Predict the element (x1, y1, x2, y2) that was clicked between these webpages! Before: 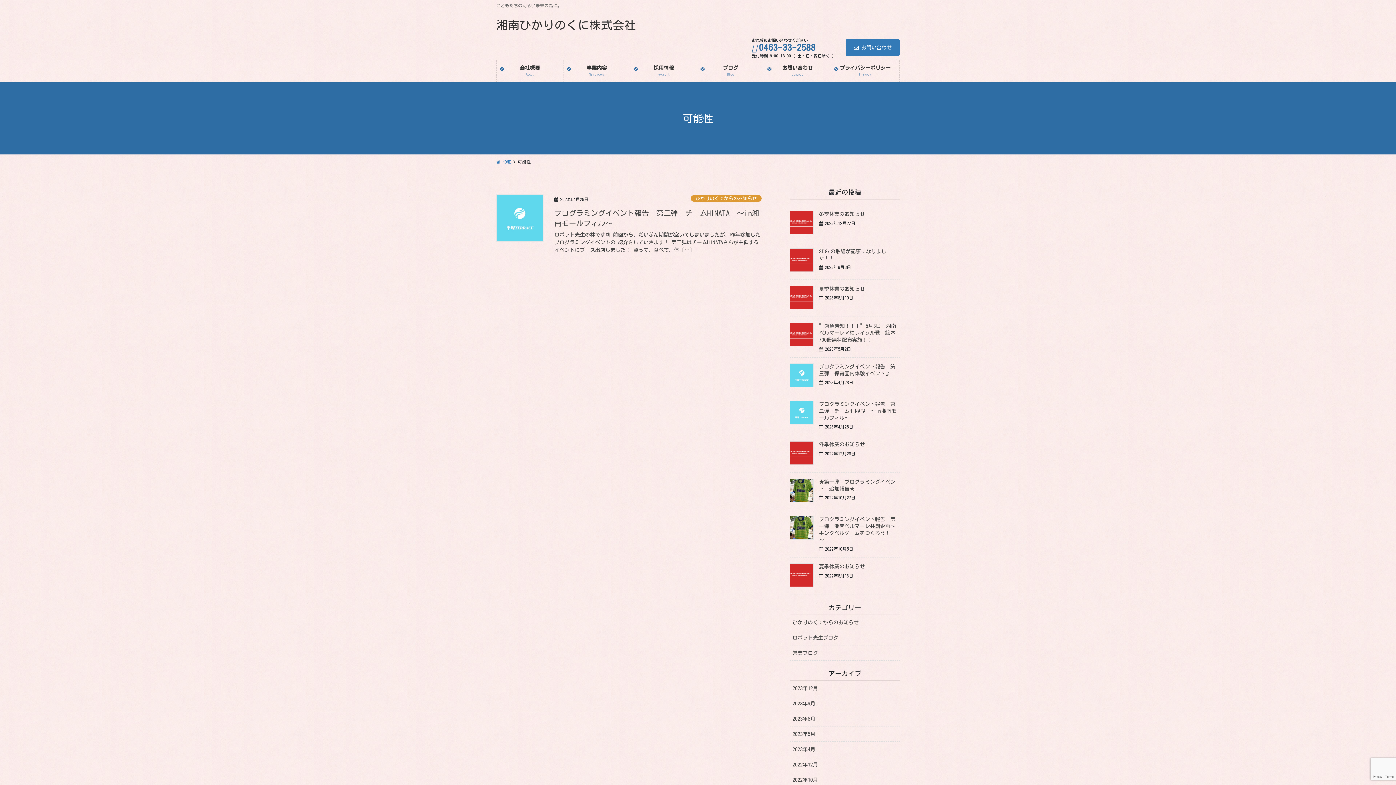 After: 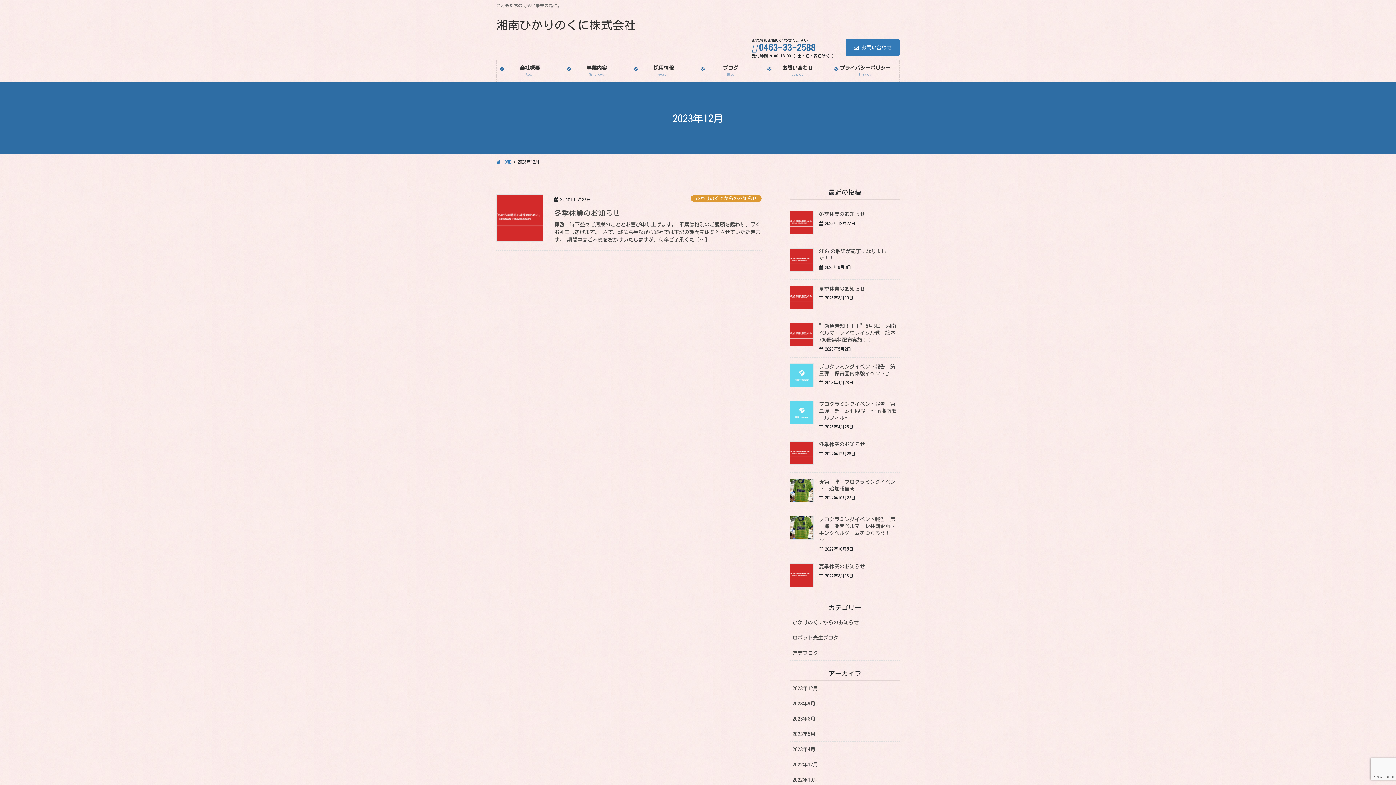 Action: label: 2023年12月 bbox: (790, 681, 900, 696)